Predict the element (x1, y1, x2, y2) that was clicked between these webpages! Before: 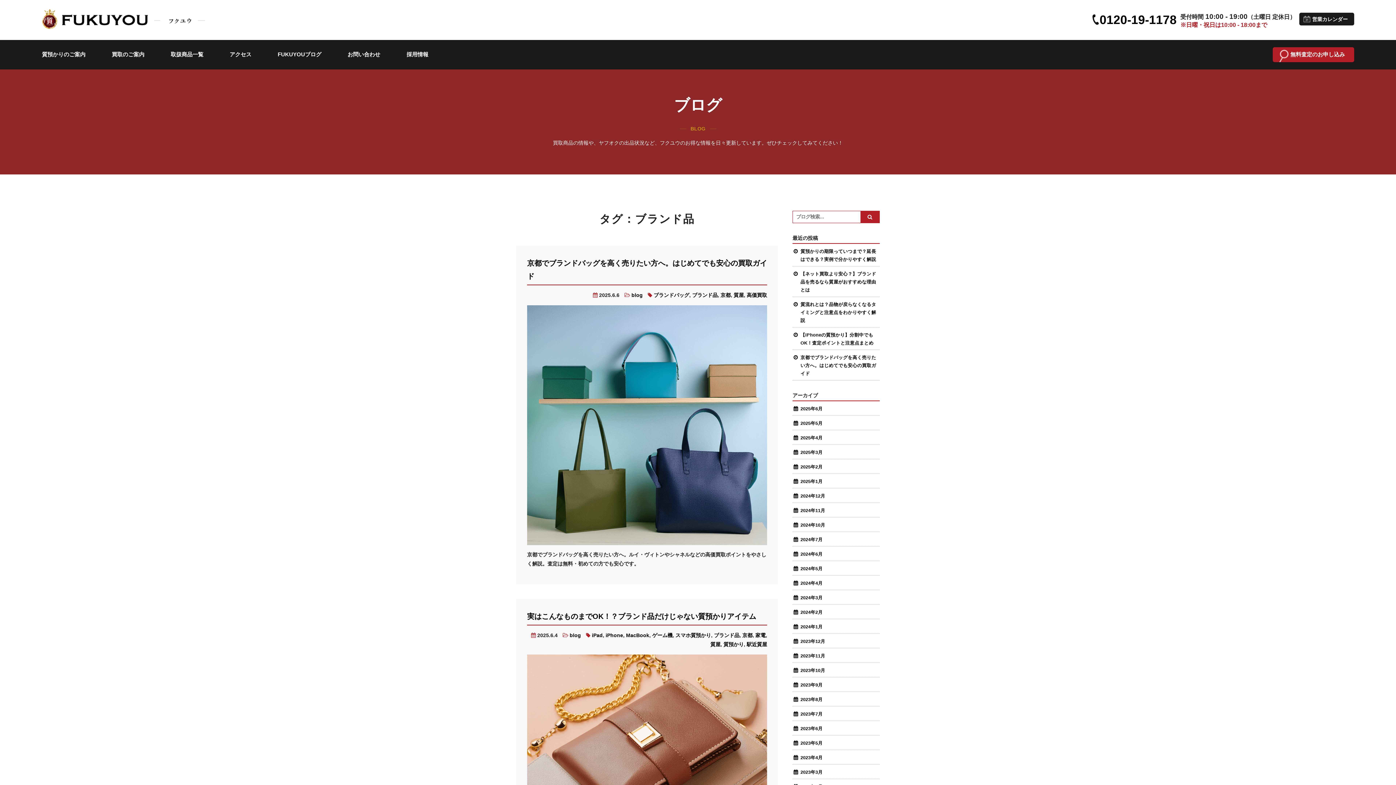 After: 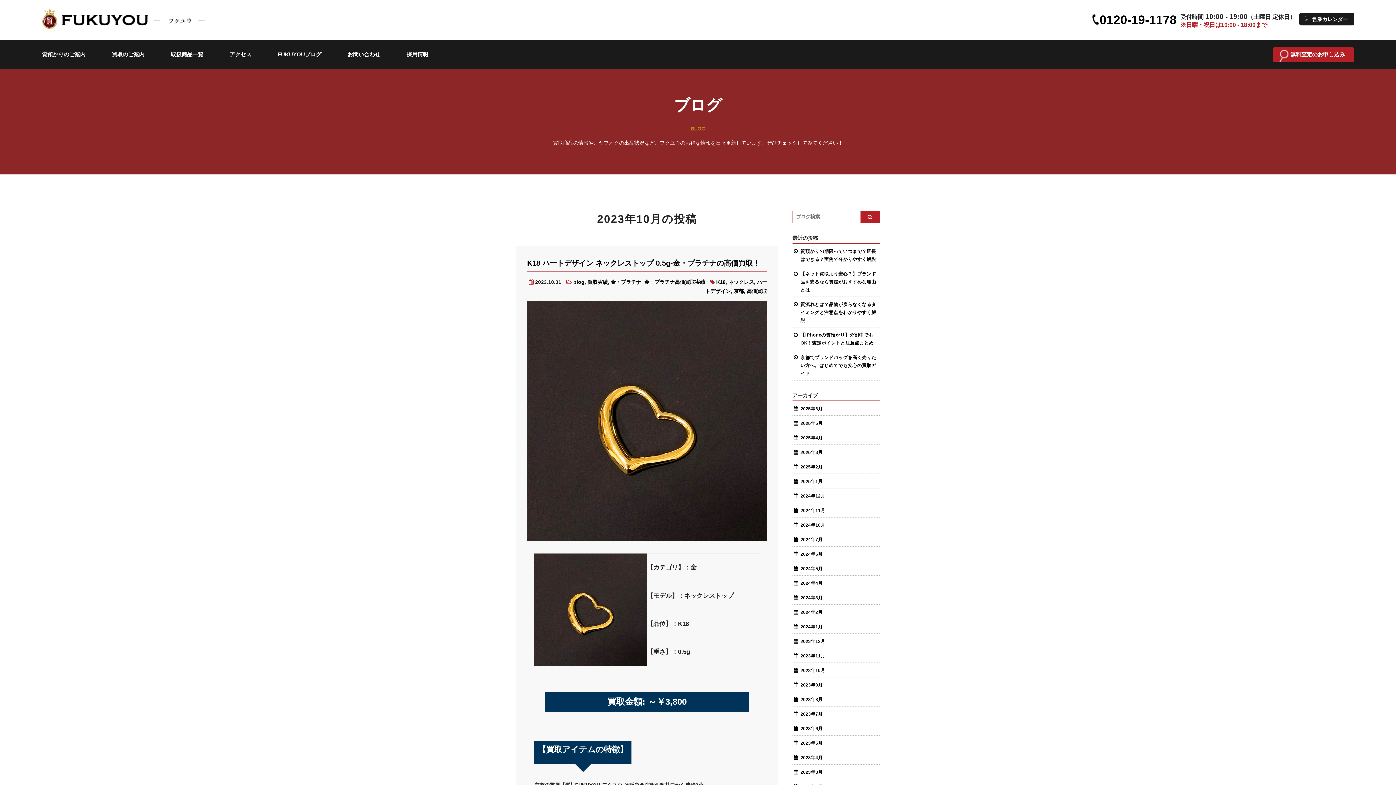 Action: bbox: (792, 666, 880, 677) label: 2023年10月